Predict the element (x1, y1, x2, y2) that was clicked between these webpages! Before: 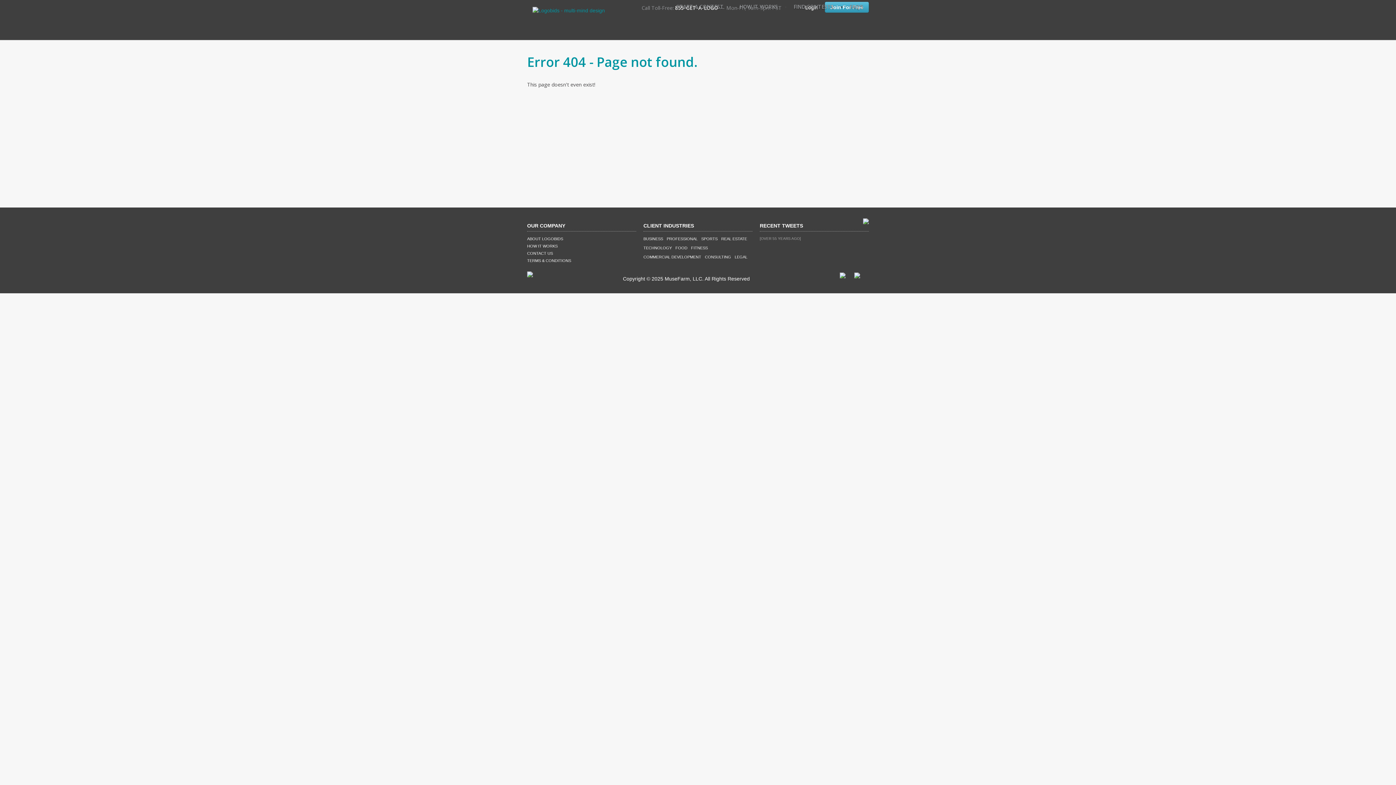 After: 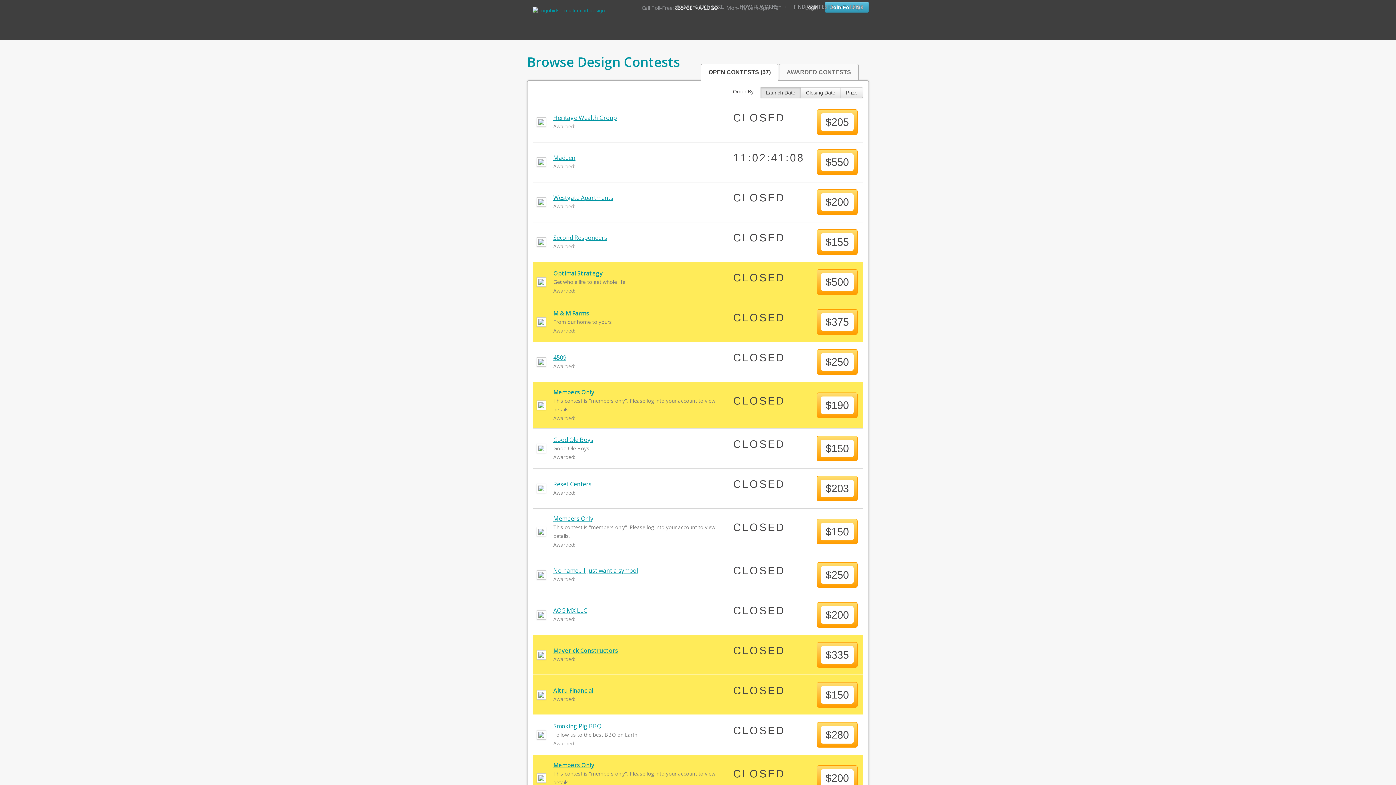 Action: label: FIND CONTESTS bbox: (788, 0, 839, 13)